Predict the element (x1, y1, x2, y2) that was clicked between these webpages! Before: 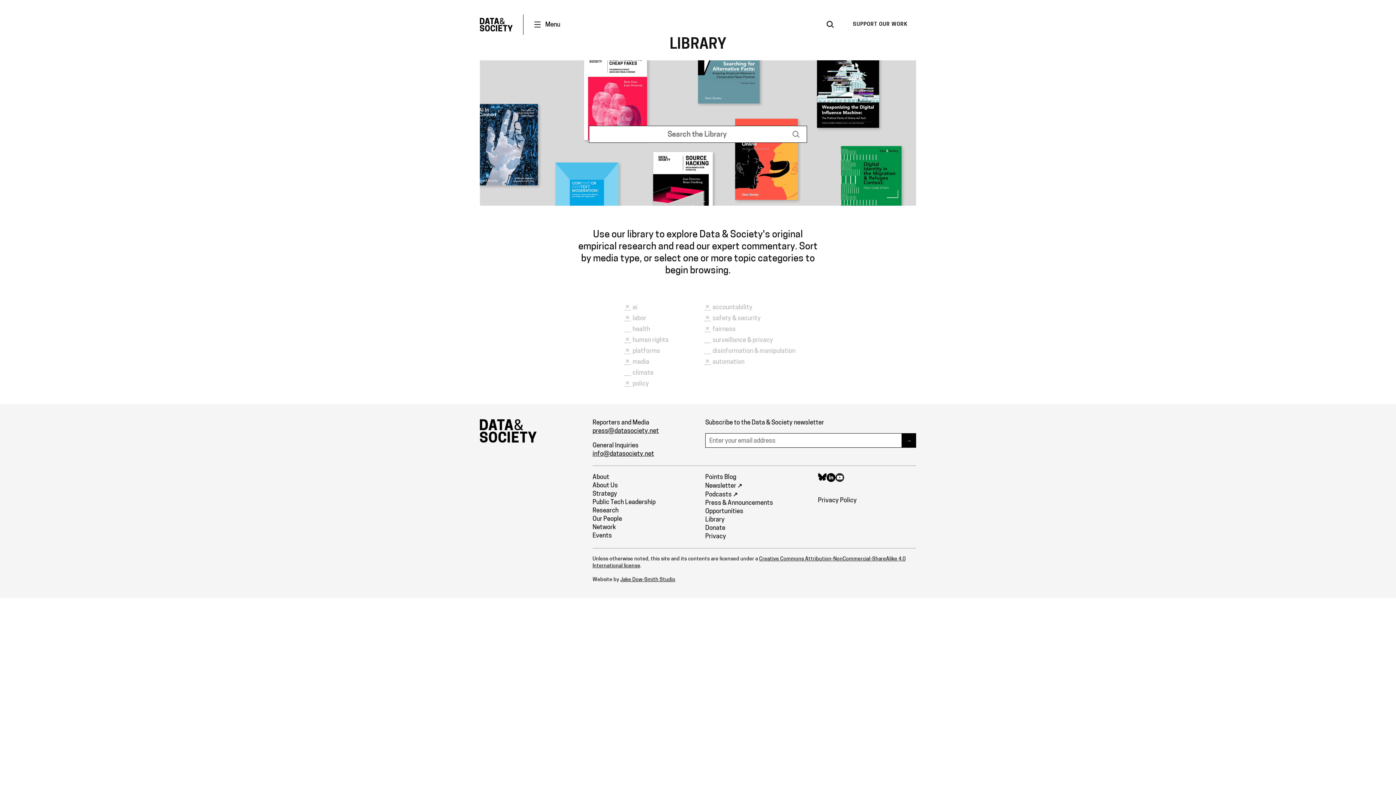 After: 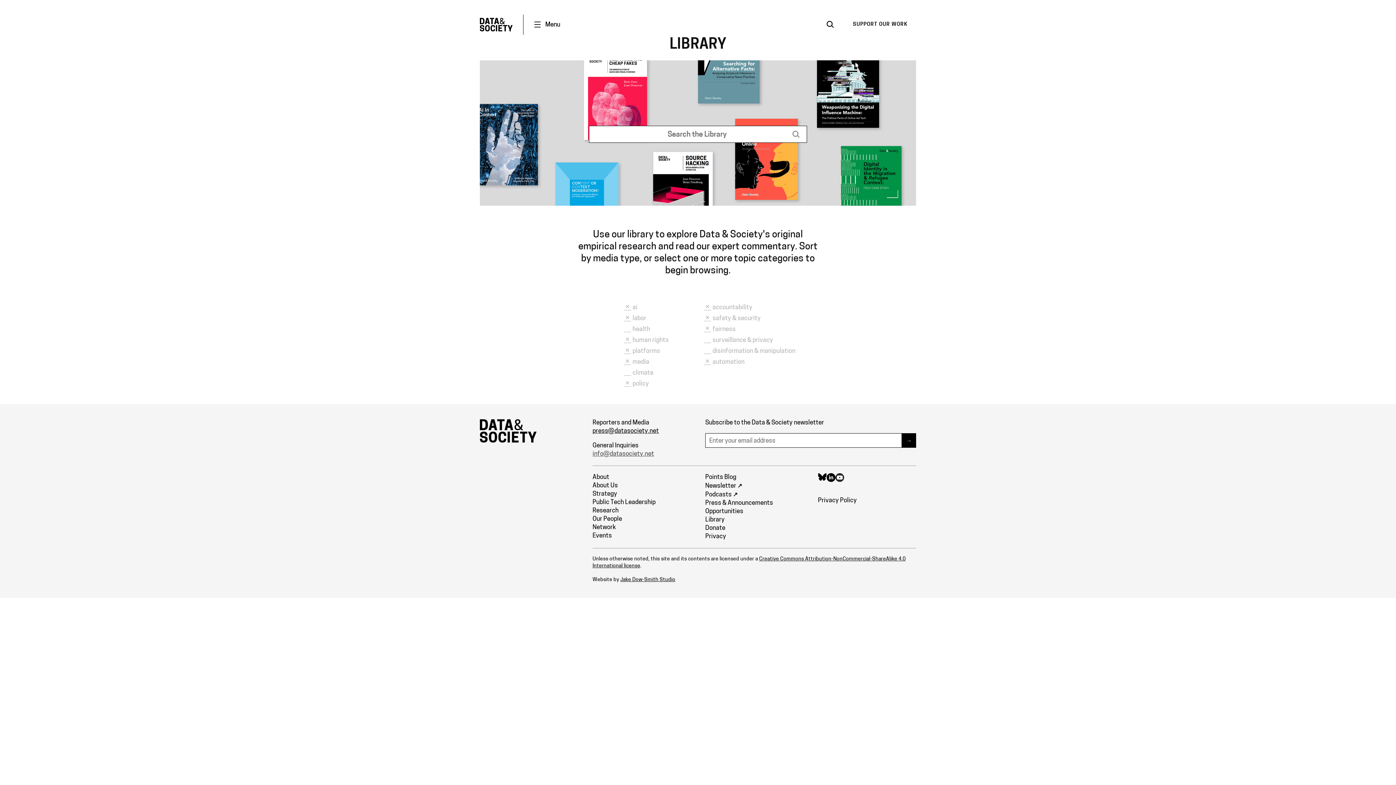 Action: bbox: (592, 451, 654, 457) label: info@datasociety.net